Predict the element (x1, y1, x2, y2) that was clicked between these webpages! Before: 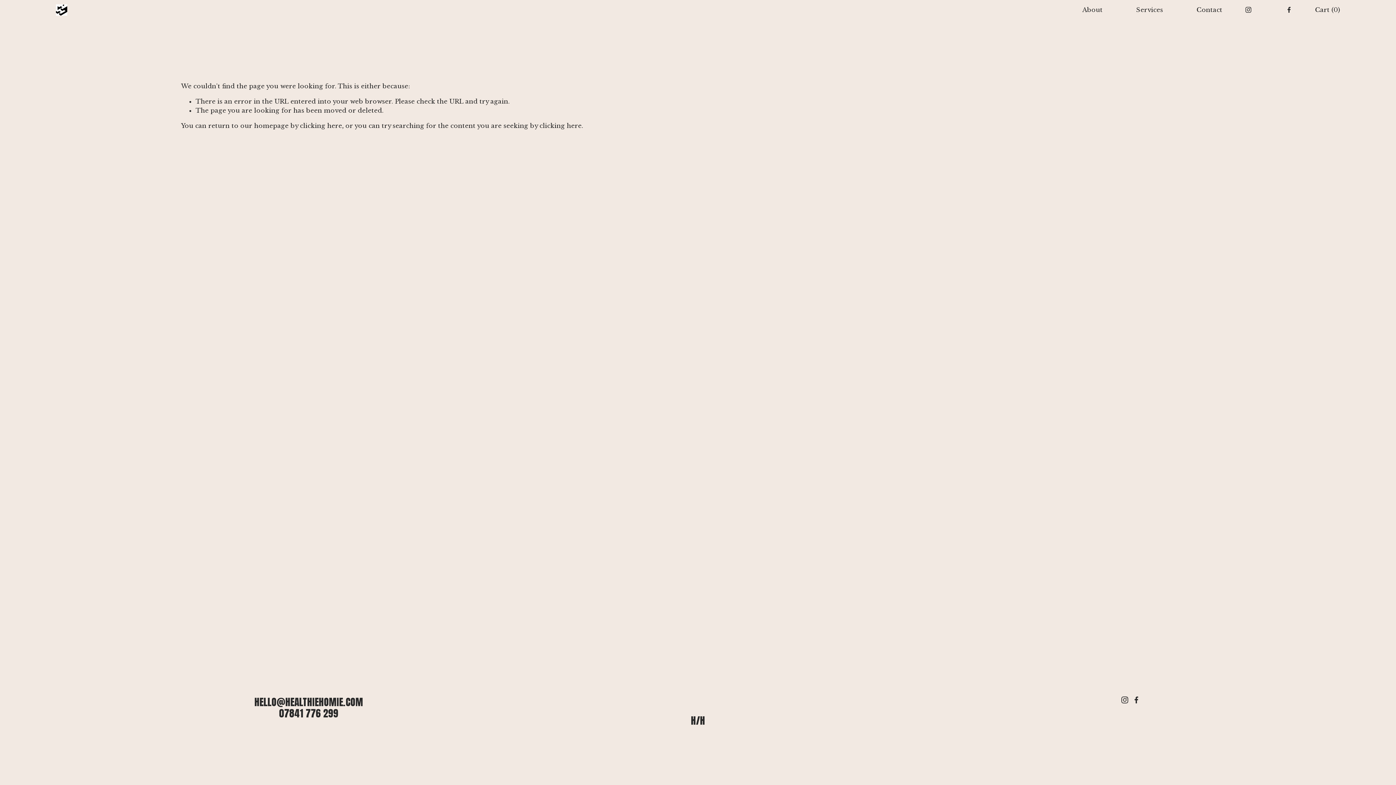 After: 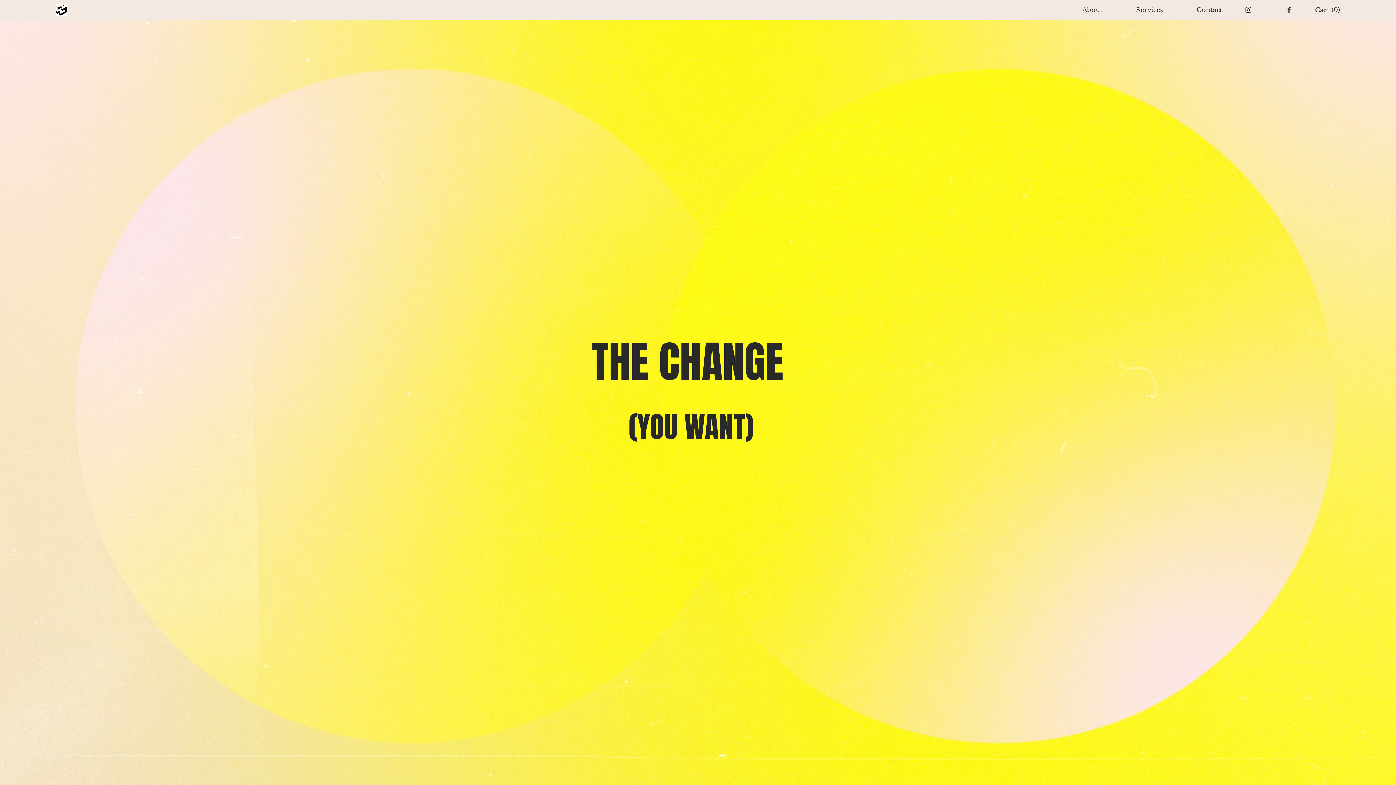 Action: bbox: (300, 122, 342, 129) label: clicking here